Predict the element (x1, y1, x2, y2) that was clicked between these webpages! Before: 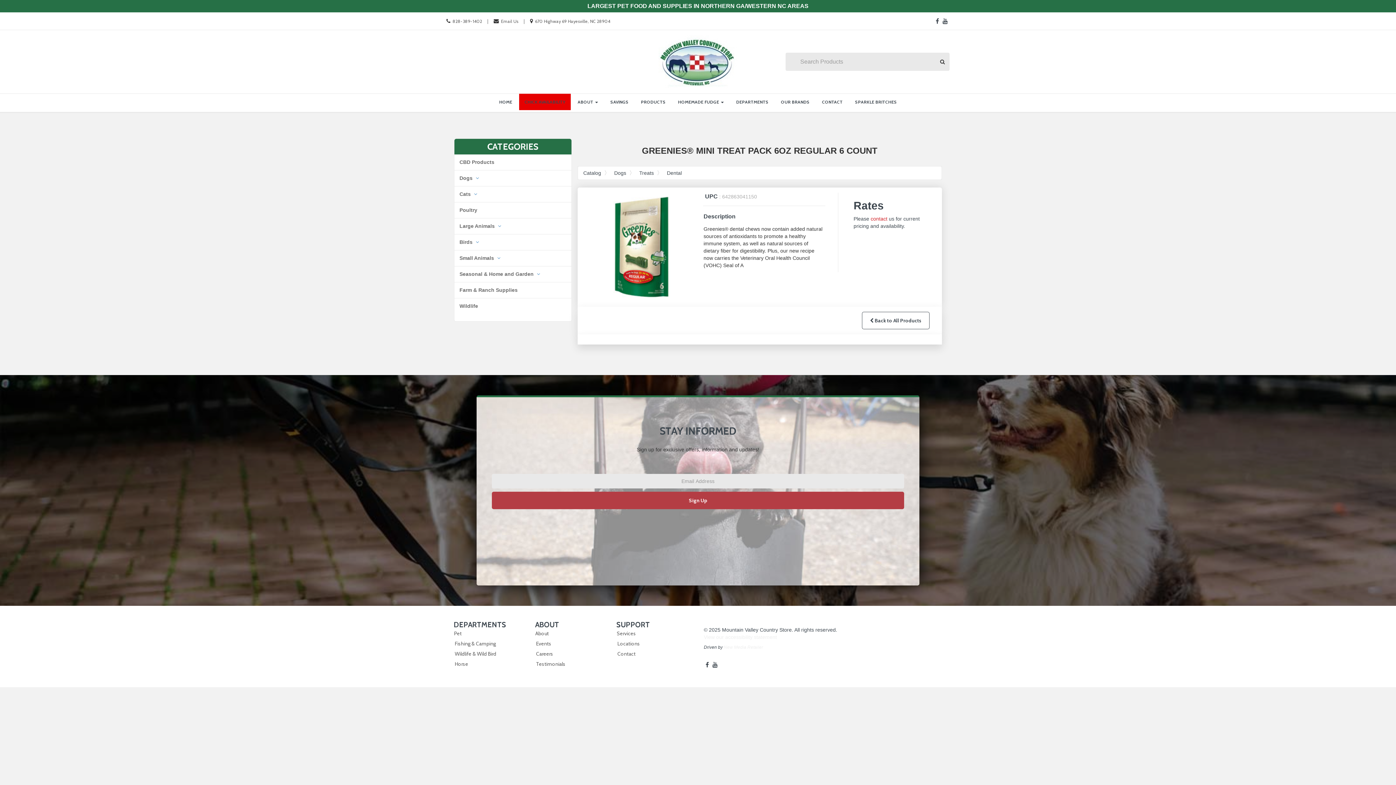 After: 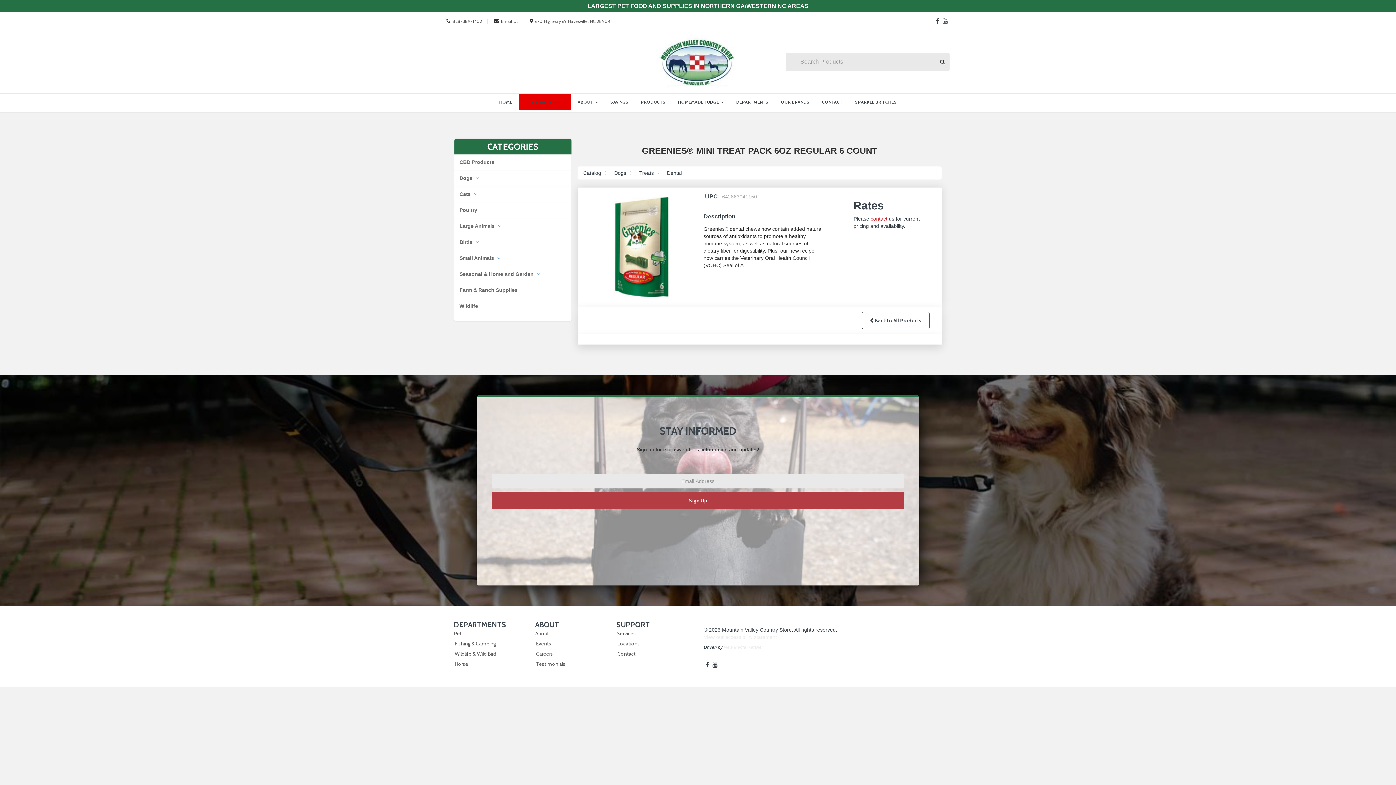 Action: bbox: (935, 17, 939, 24) label: facebook